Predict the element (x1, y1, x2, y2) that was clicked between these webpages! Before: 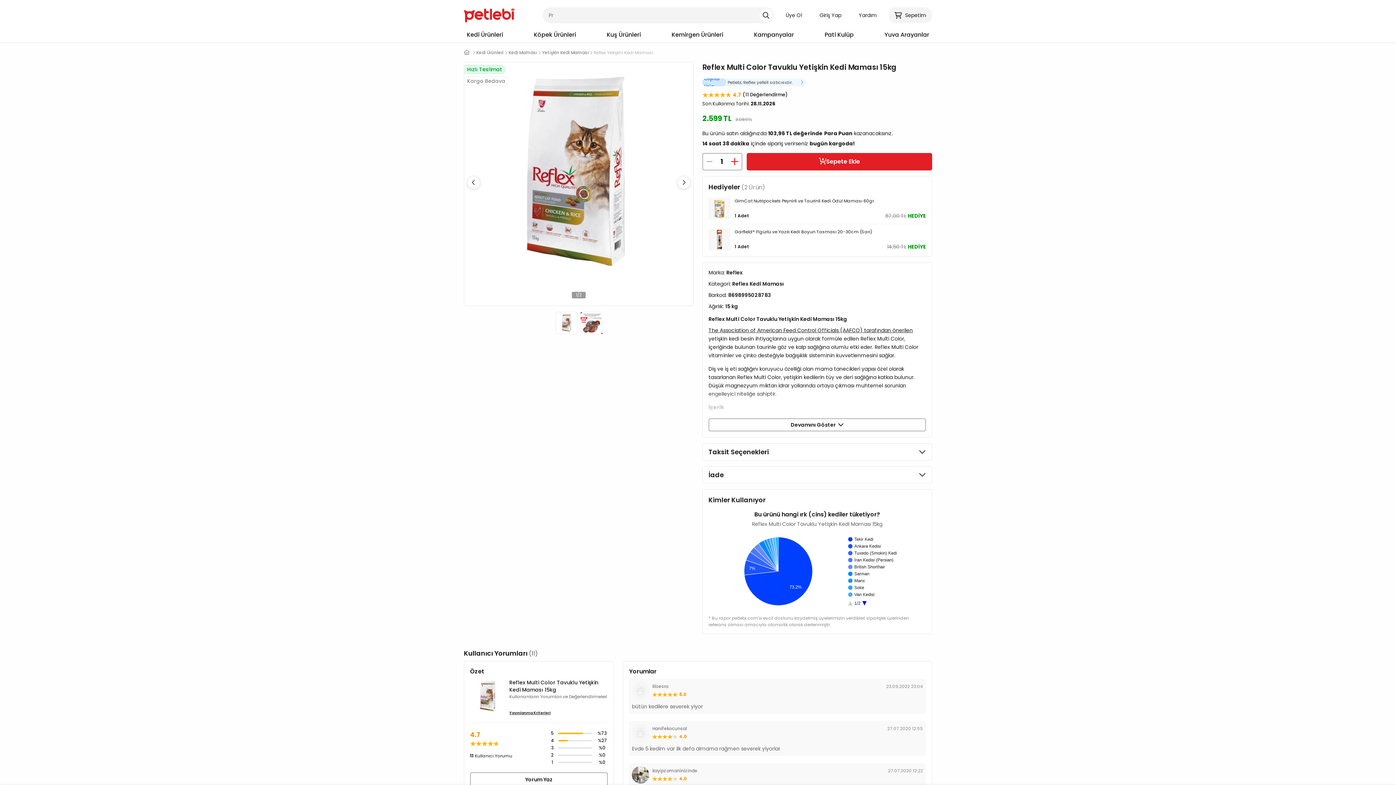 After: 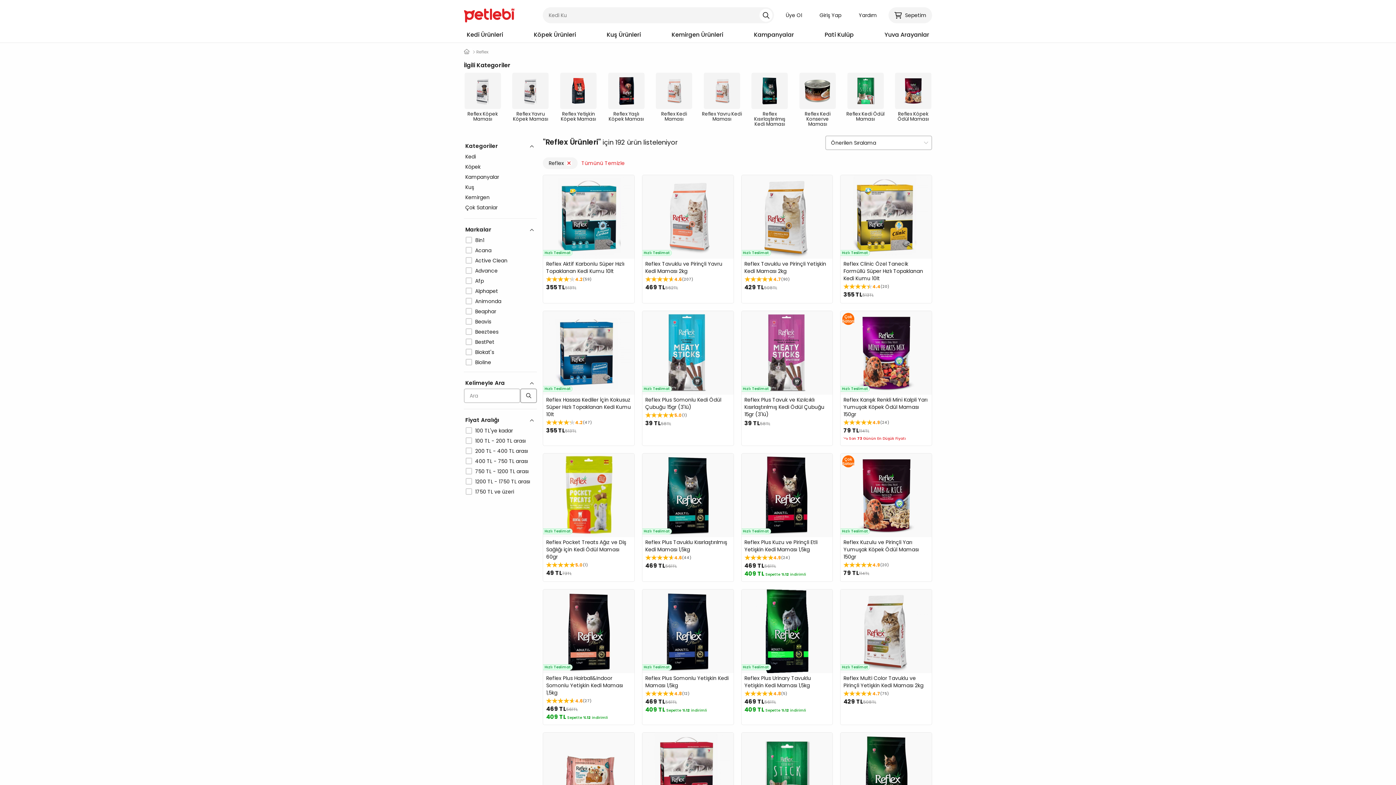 Action: bbox: (726, 269, 742, 276) label: Reflex